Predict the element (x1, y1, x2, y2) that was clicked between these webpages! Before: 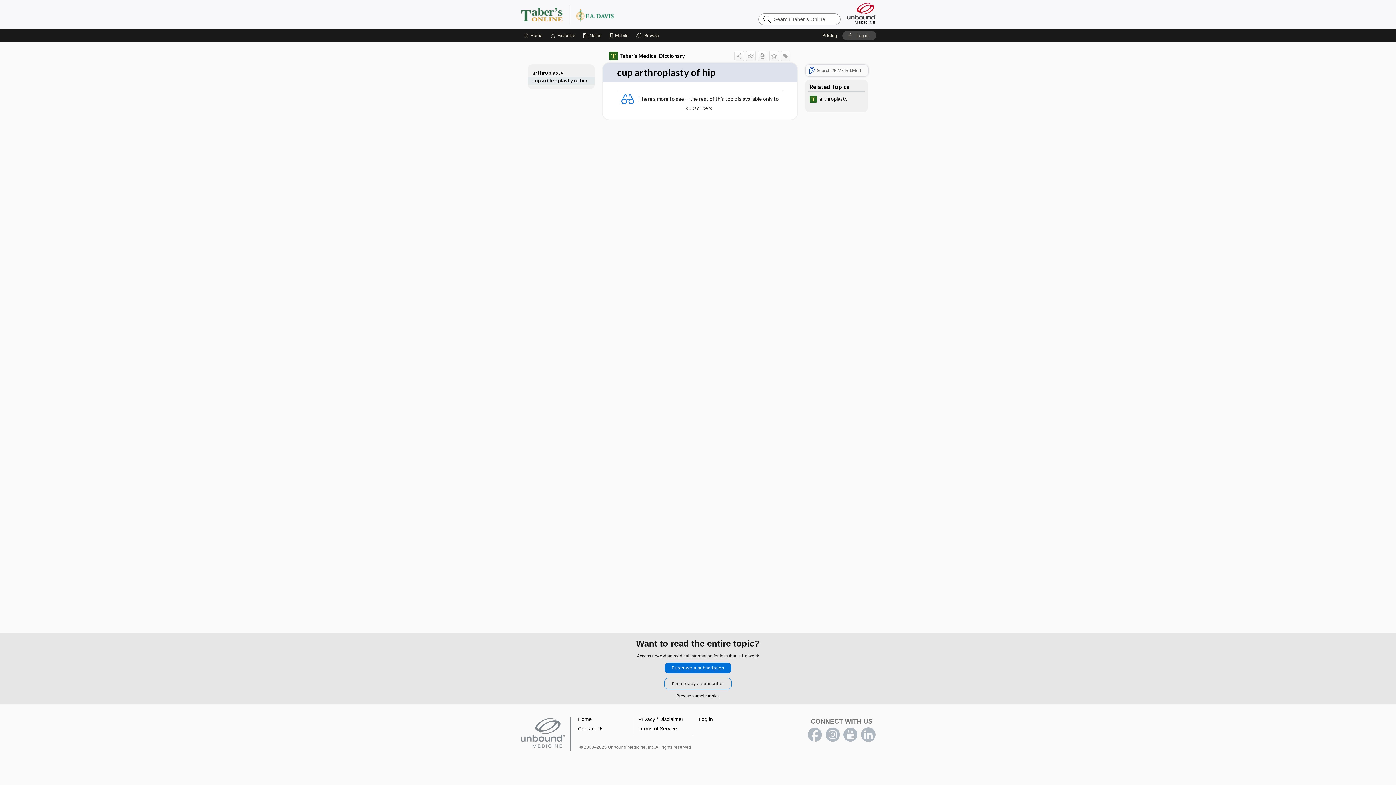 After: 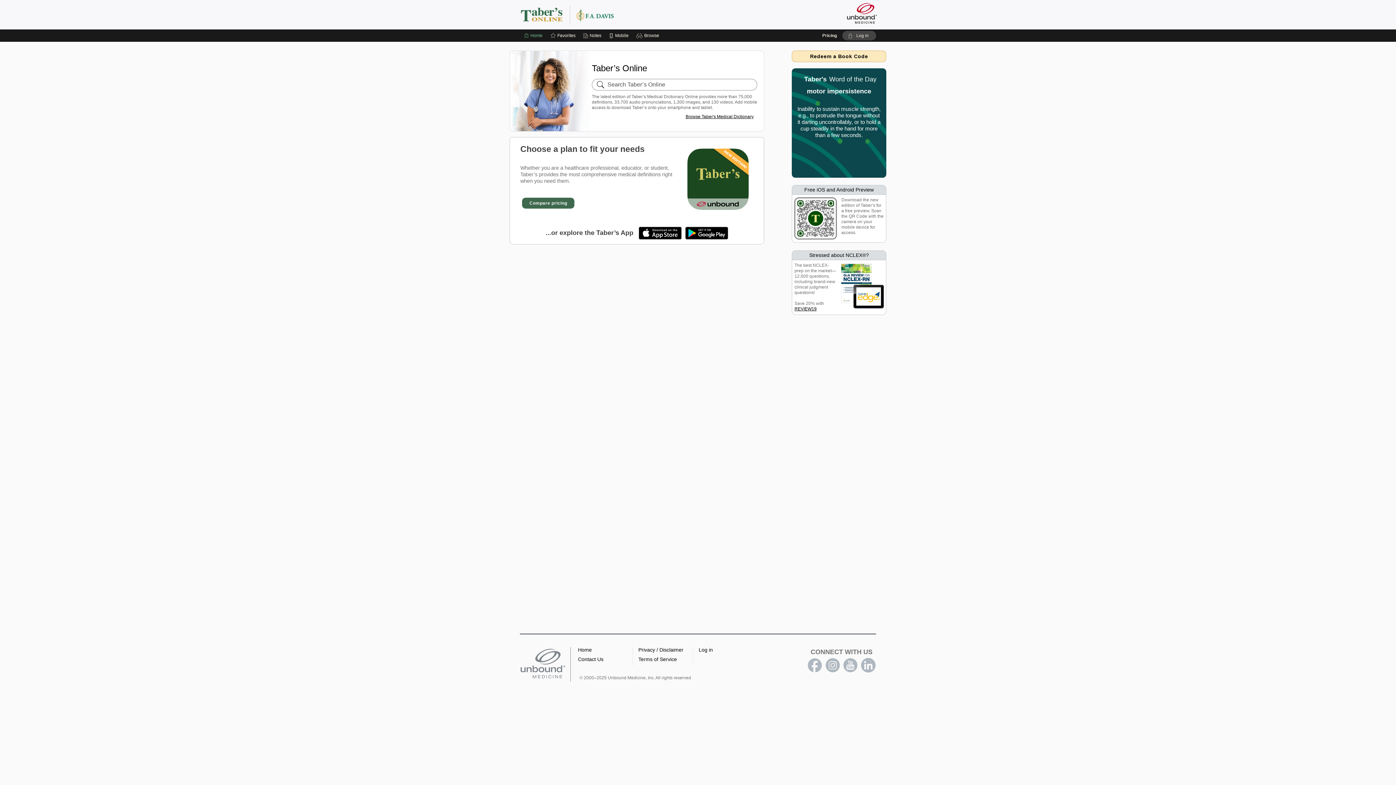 Action: label: Home bbox: (578, 716, 592, 722)